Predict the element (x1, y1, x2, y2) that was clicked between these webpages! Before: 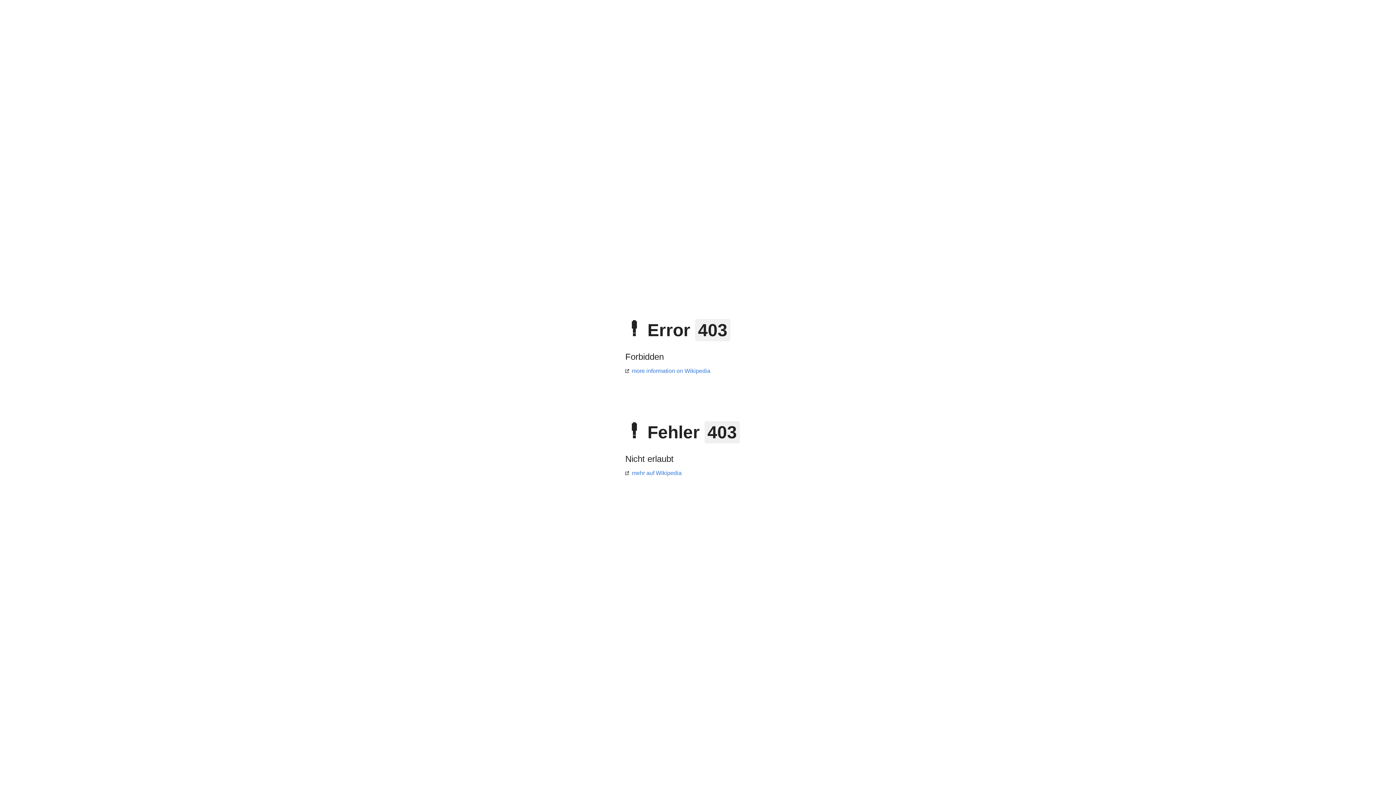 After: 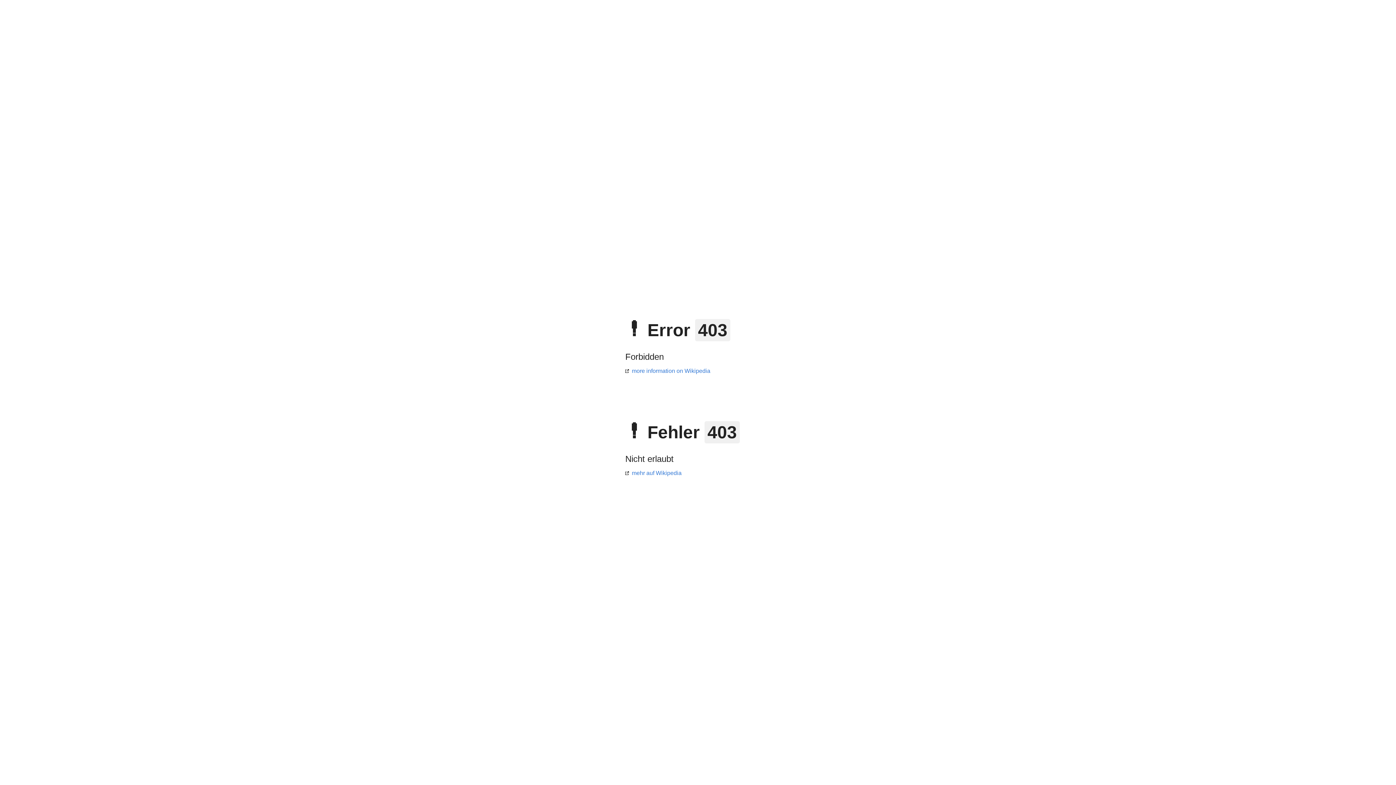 Action: bbox: (625, 470, 681, 476) label: mehr auf Wikipedia